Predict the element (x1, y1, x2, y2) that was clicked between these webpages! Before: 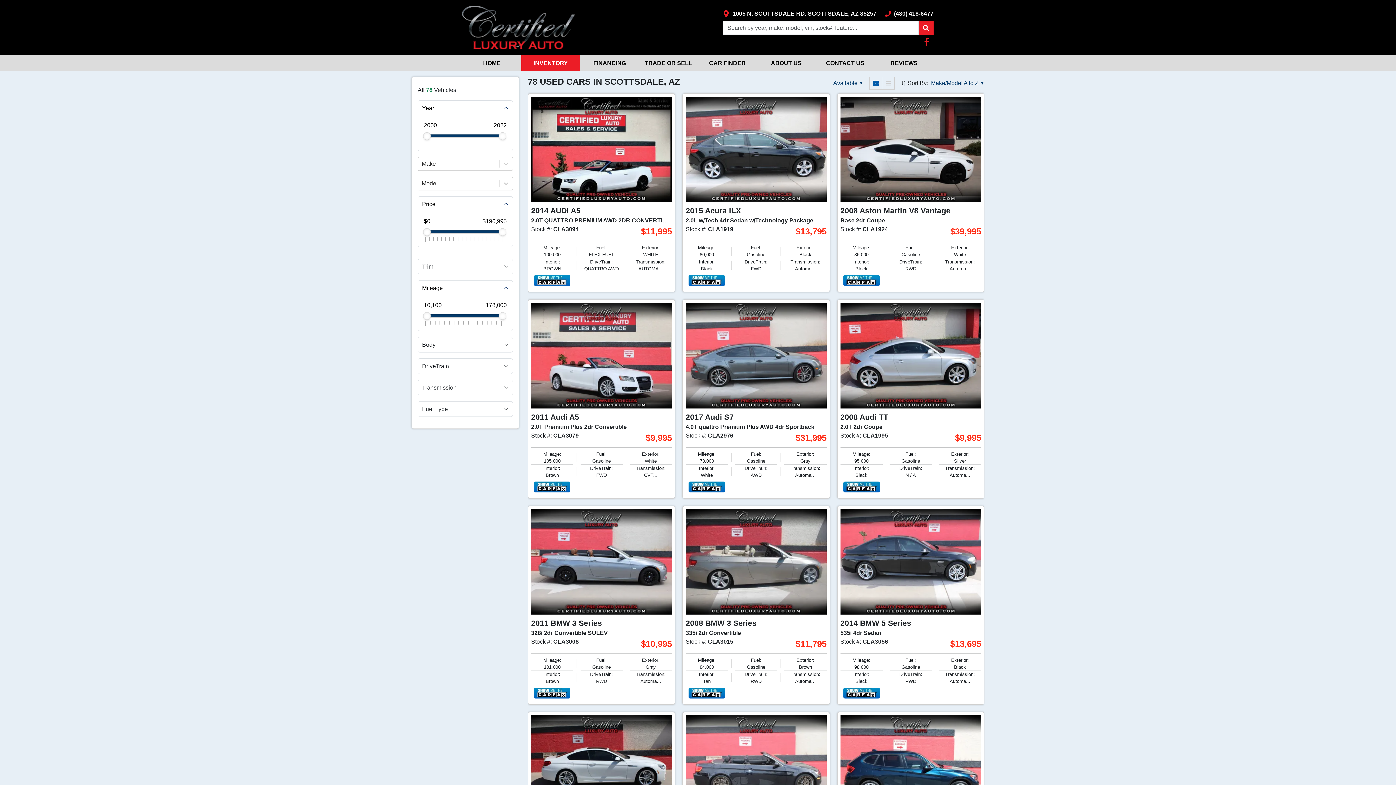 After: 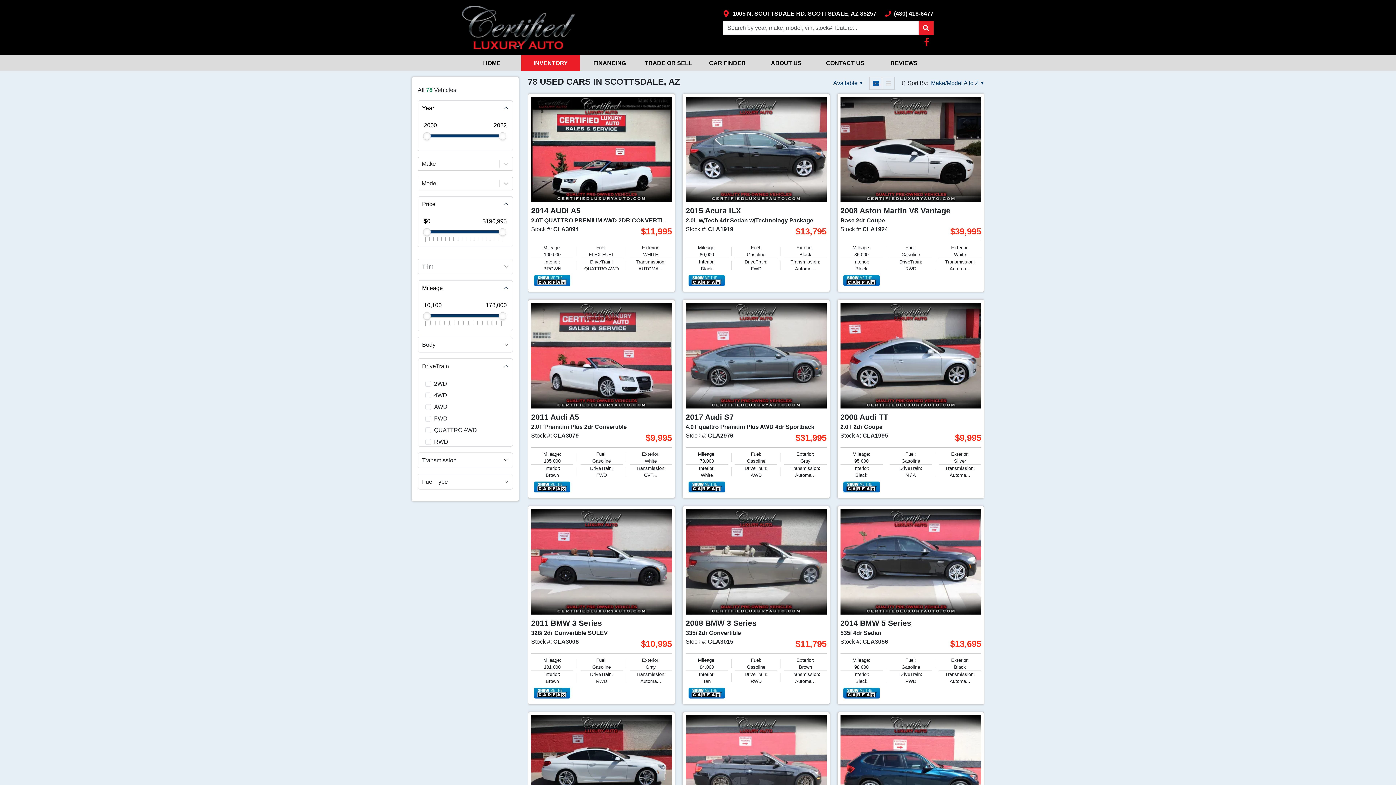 Action: bbox: (418, 358, 512, 373) label: DriveTrain